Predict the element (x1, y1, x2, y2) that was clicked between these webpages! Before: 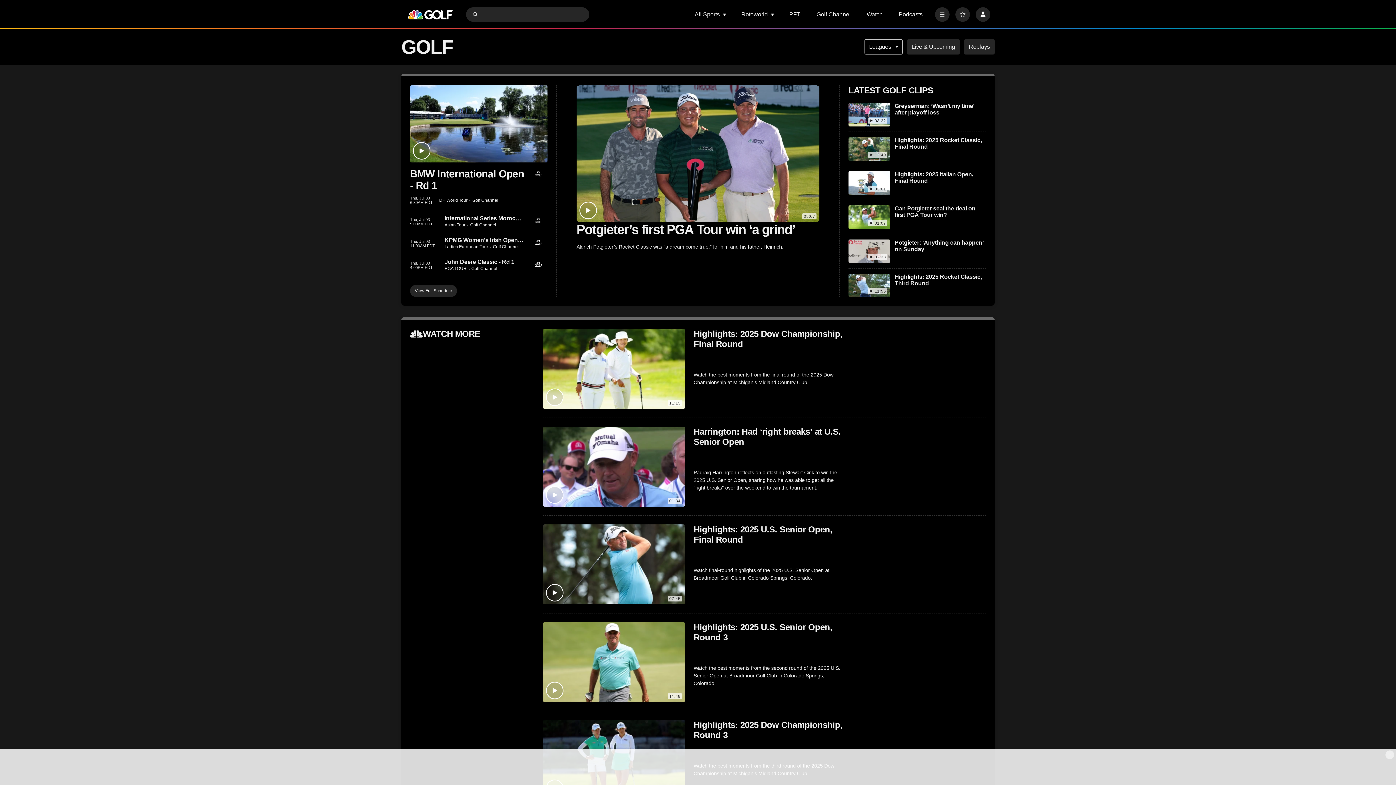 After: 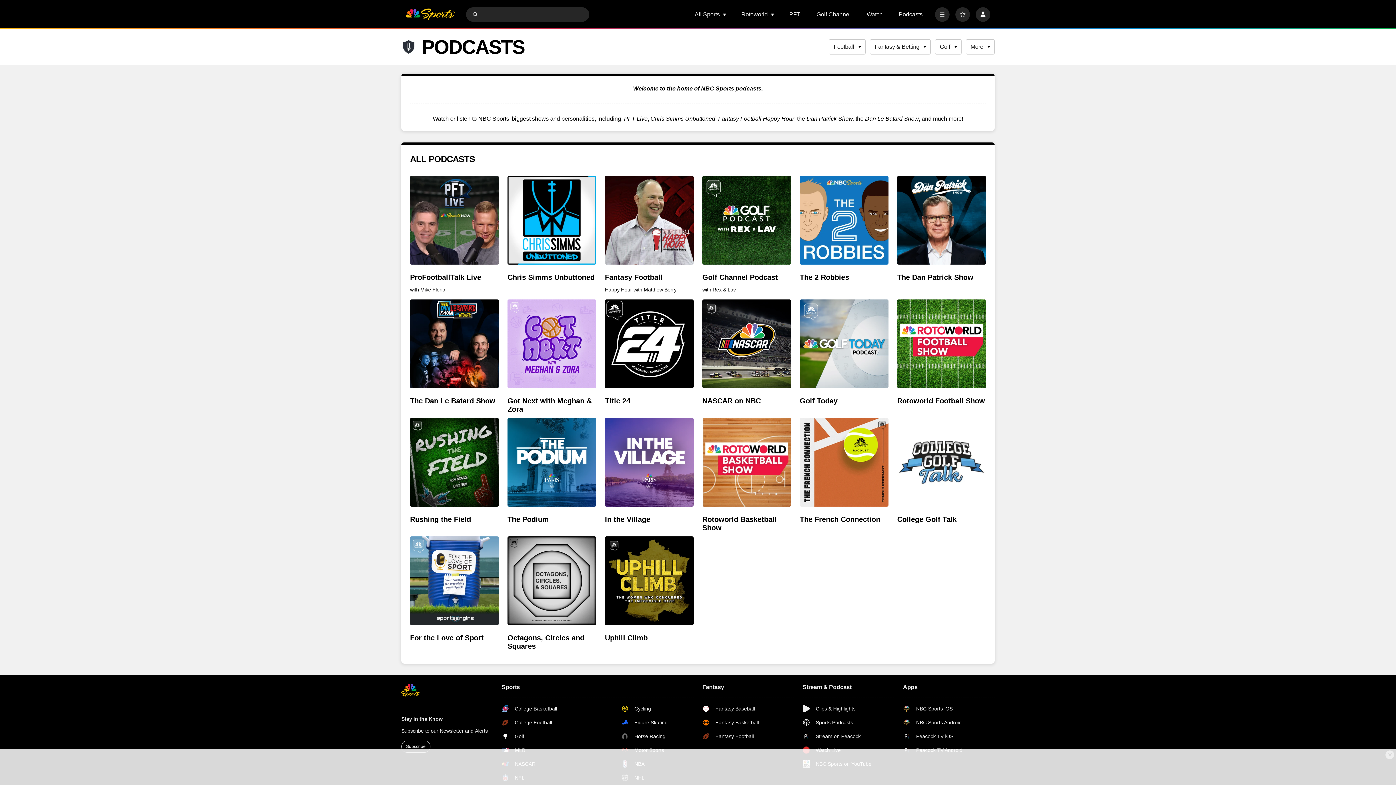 Action: label: Podcasts bbox: (898, 11, 922, 17)